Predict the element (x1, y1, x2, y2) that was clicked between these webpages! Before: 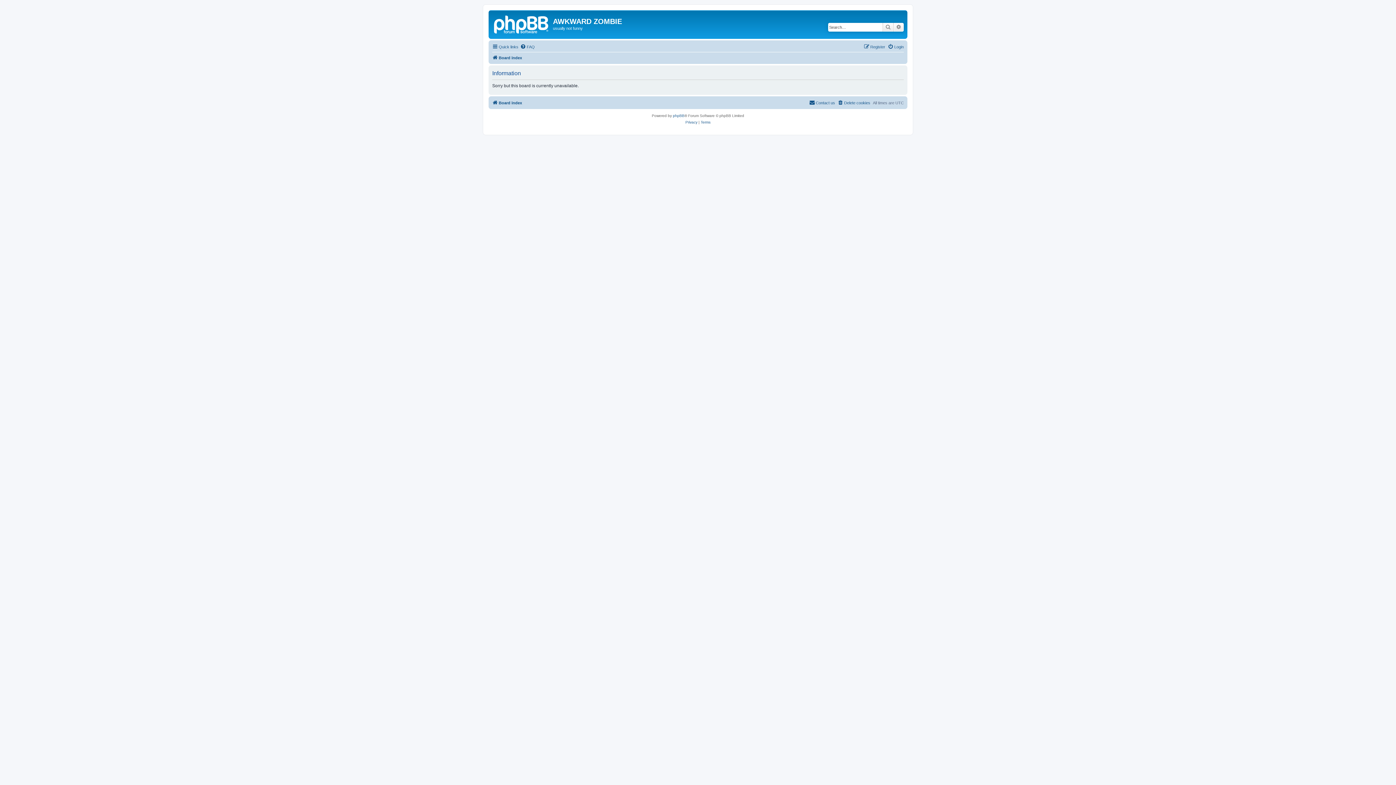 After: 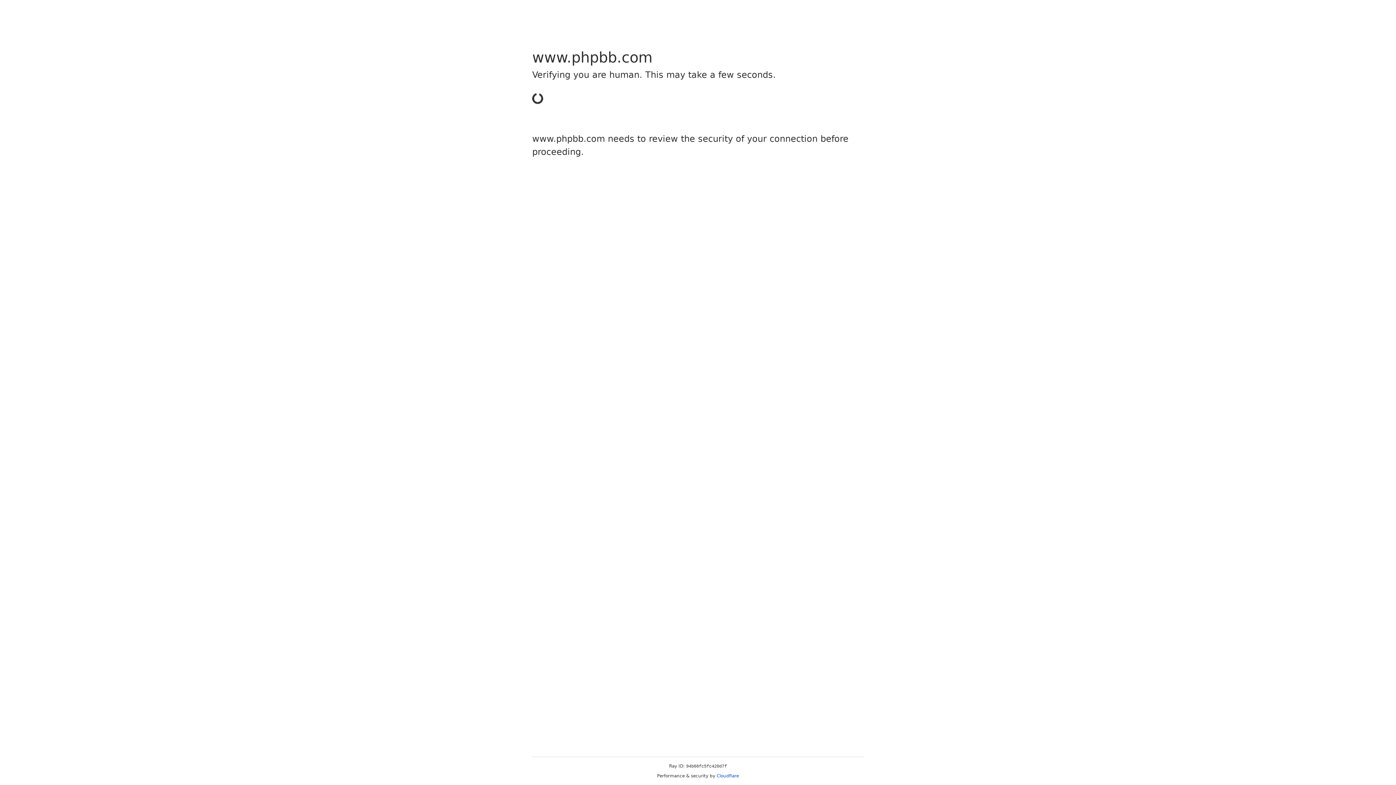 Action: label: phpBB bbox: (673, 112, 684, 119)